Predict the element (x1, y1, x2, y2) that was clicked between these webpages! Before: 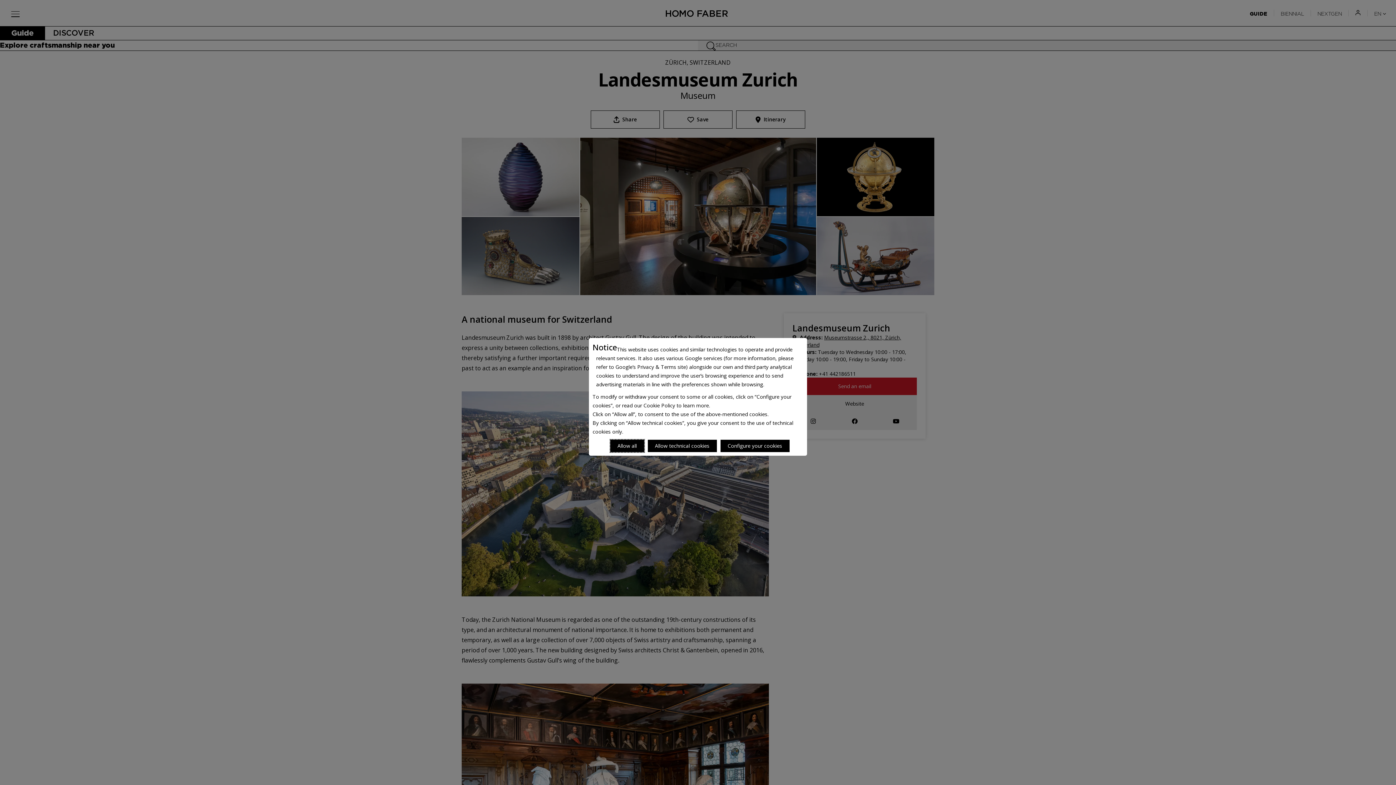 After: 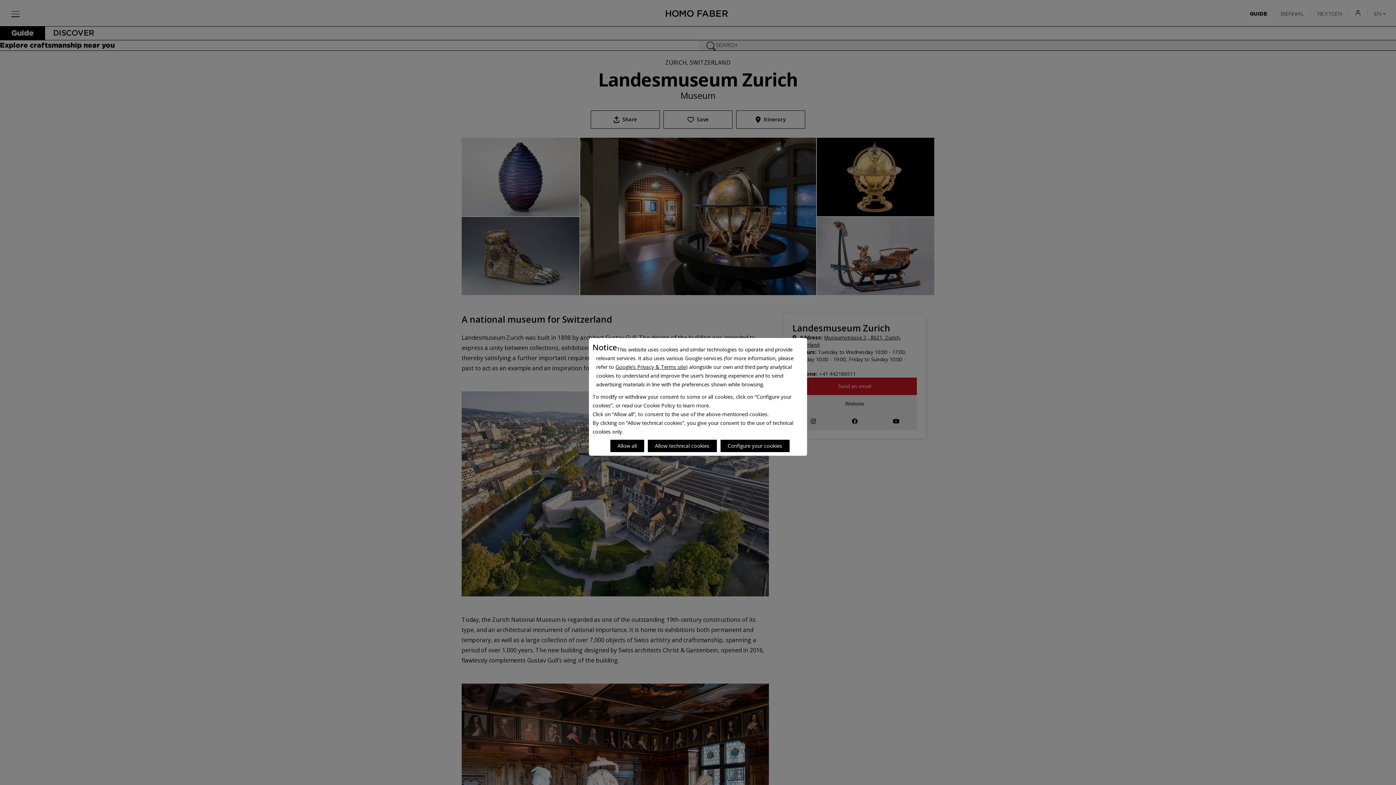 Action: label: Google’s Privacy & Terms site bbox: (615, 363, 686, 370)